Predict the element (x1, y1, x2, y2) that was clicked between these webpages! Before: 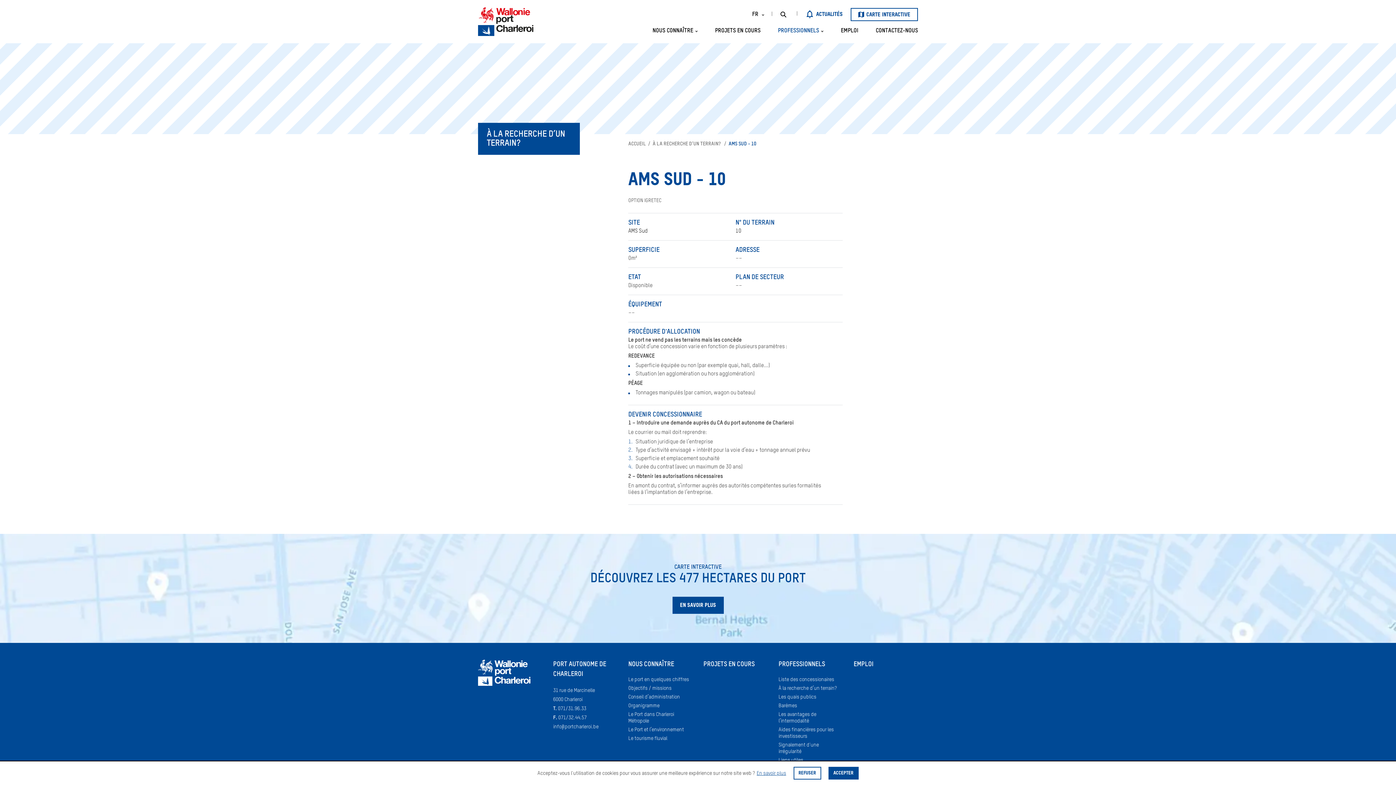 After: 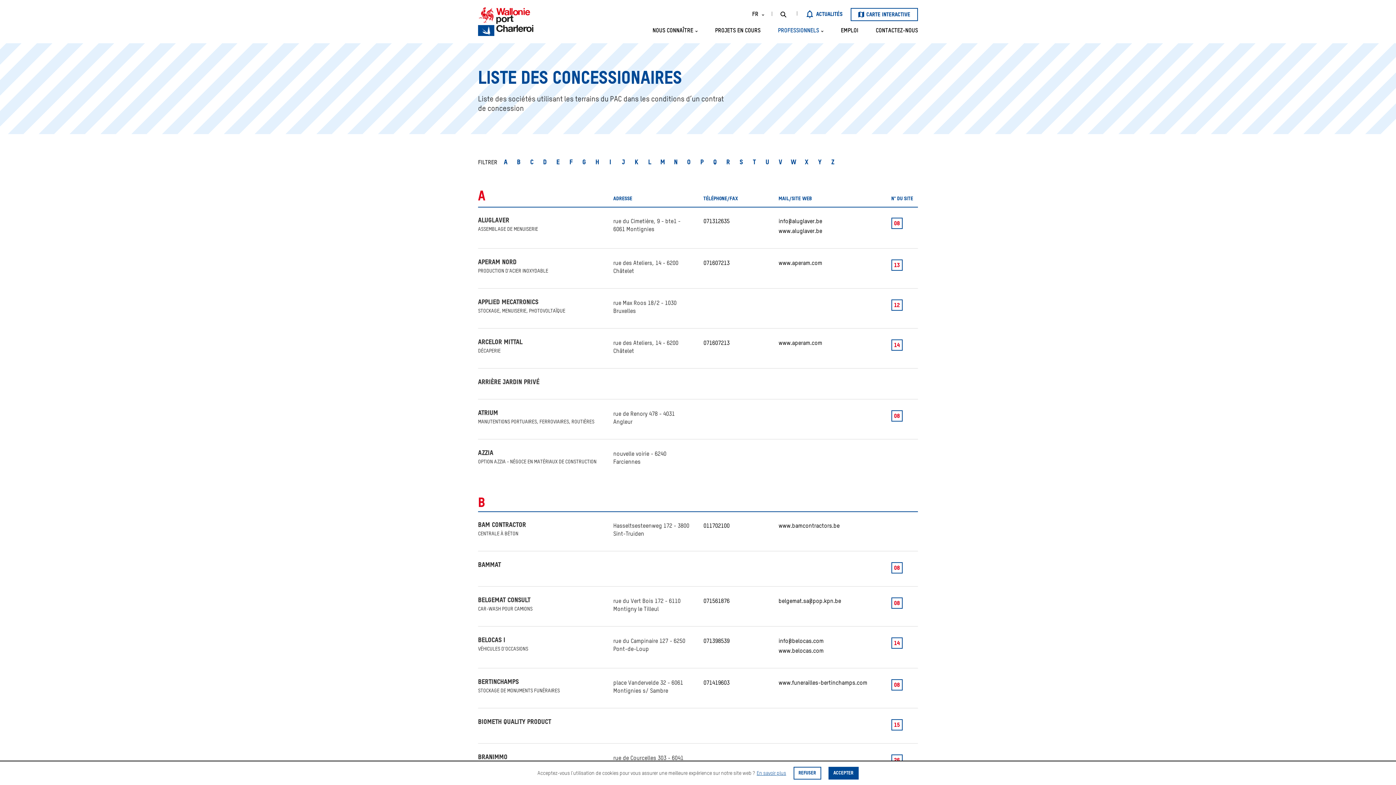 Action: bbox: (778, 677, 834, 682) label: Liste des concessionaires